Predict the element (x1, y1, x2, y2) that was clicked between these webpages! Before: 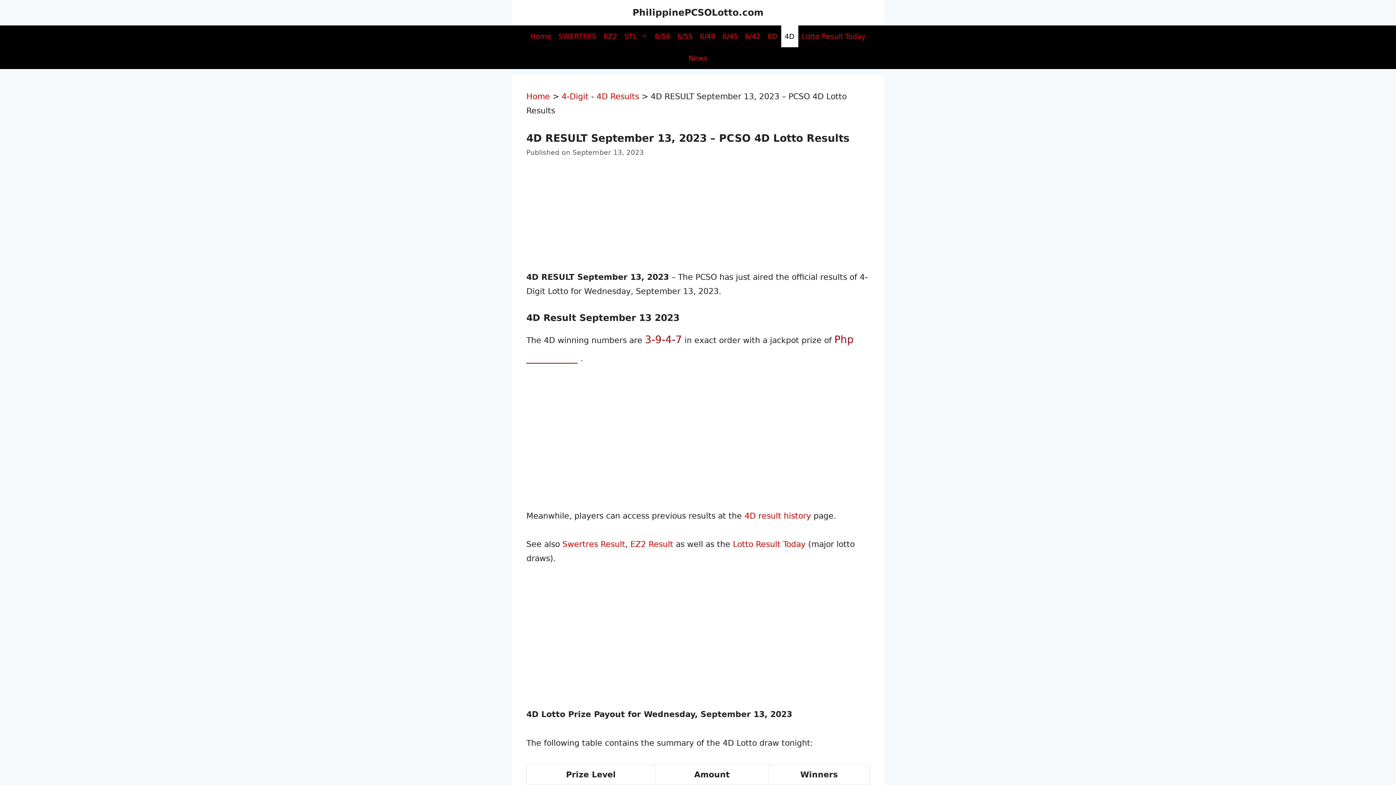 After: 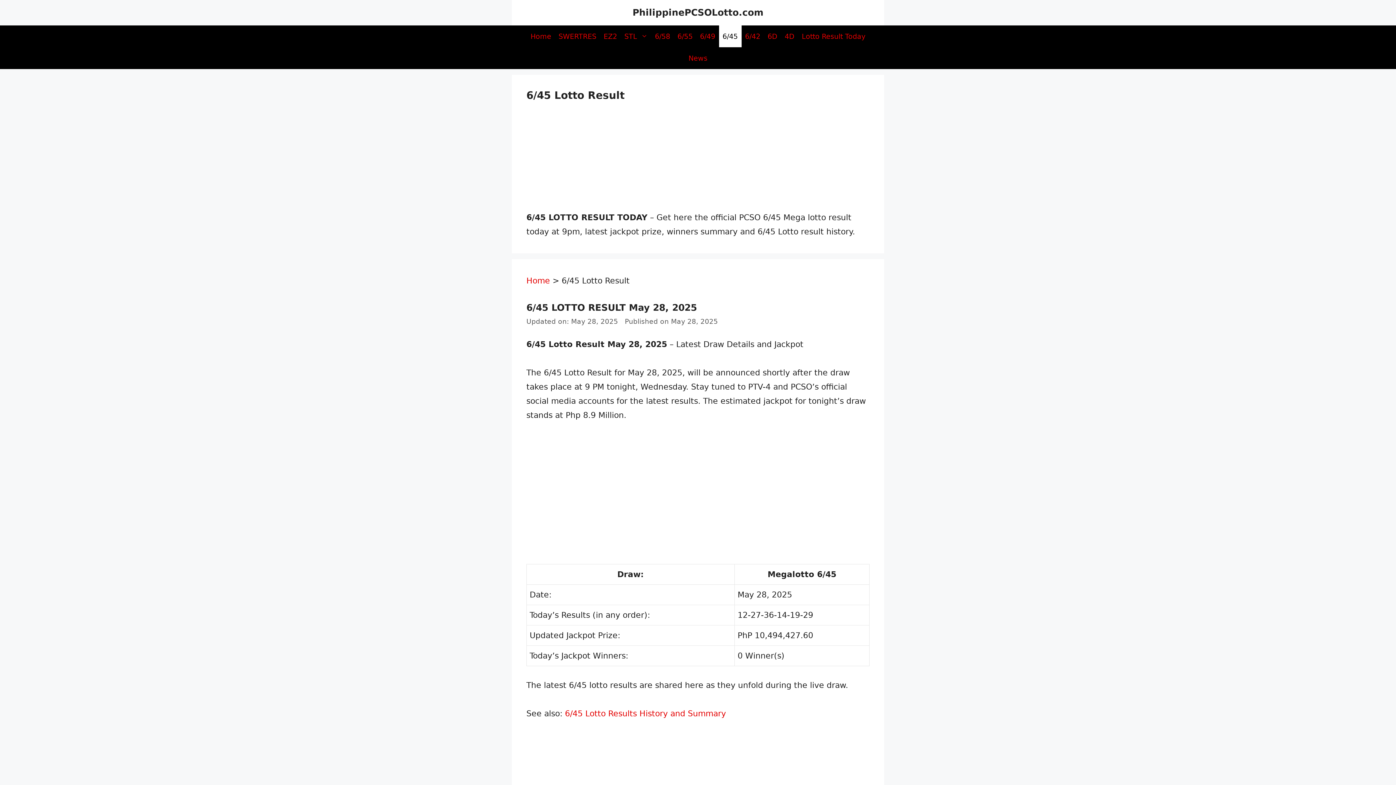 Action: label: 6/45 bbox: (719, 25, 741, 47)